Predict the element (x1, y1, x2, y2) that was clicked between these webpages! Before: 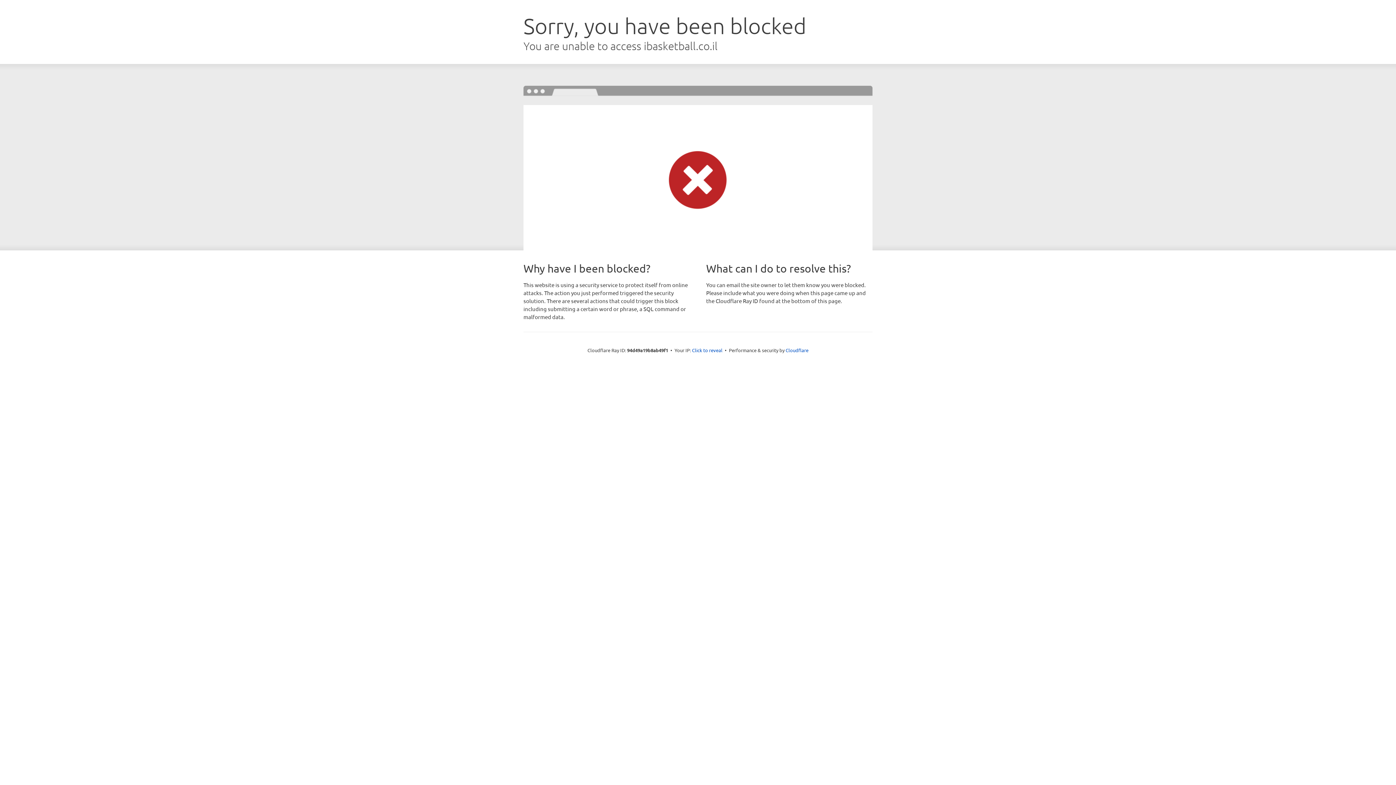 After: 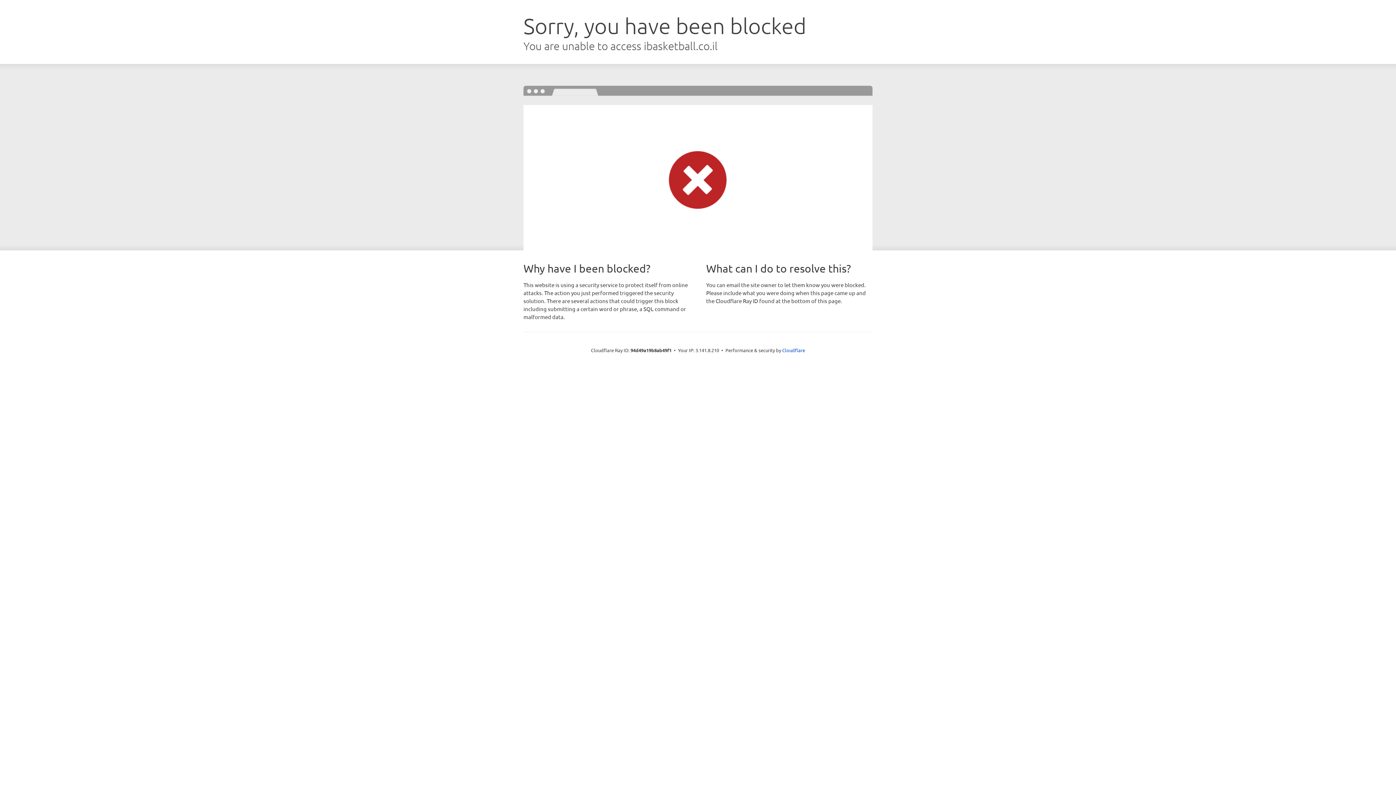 Action: bbox: (692, 346, 722, 353) label: Click to reveal